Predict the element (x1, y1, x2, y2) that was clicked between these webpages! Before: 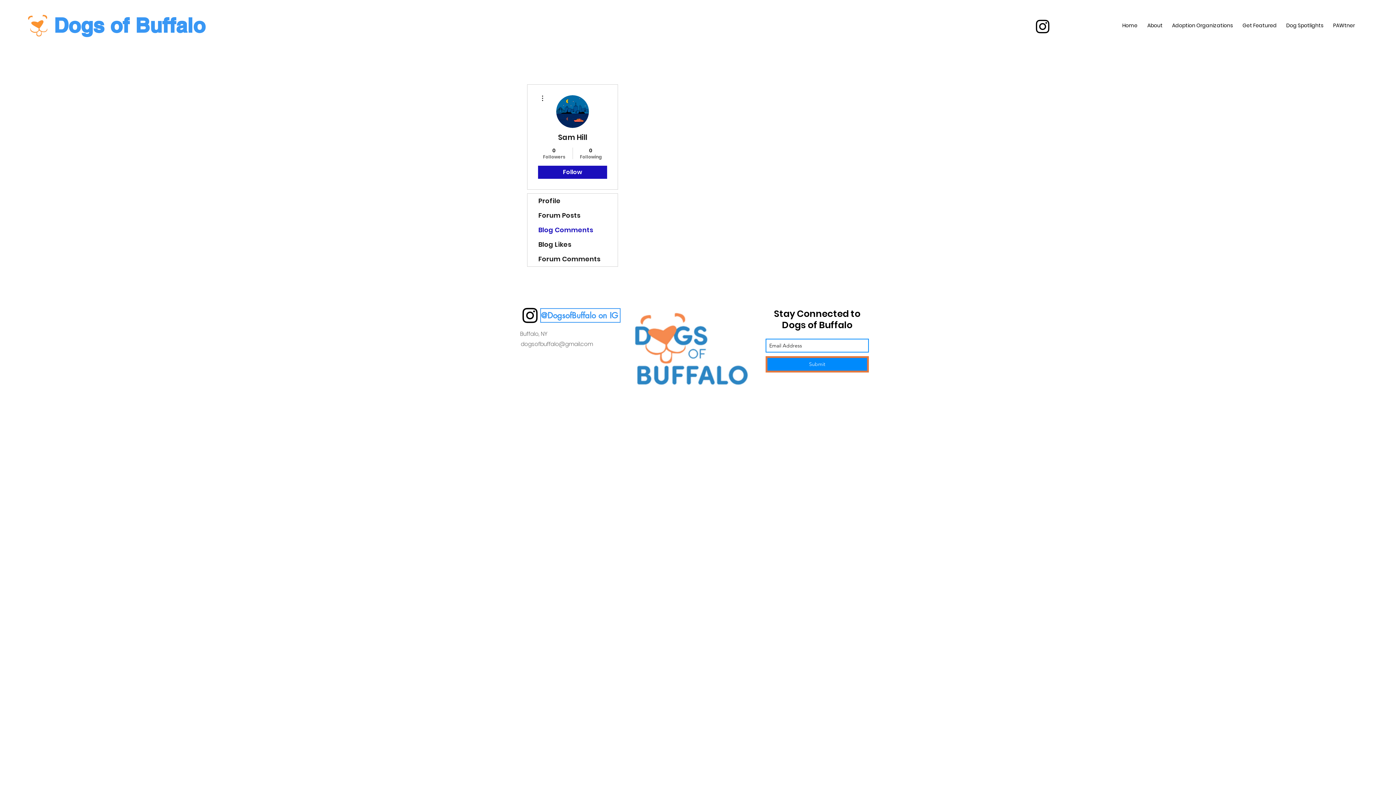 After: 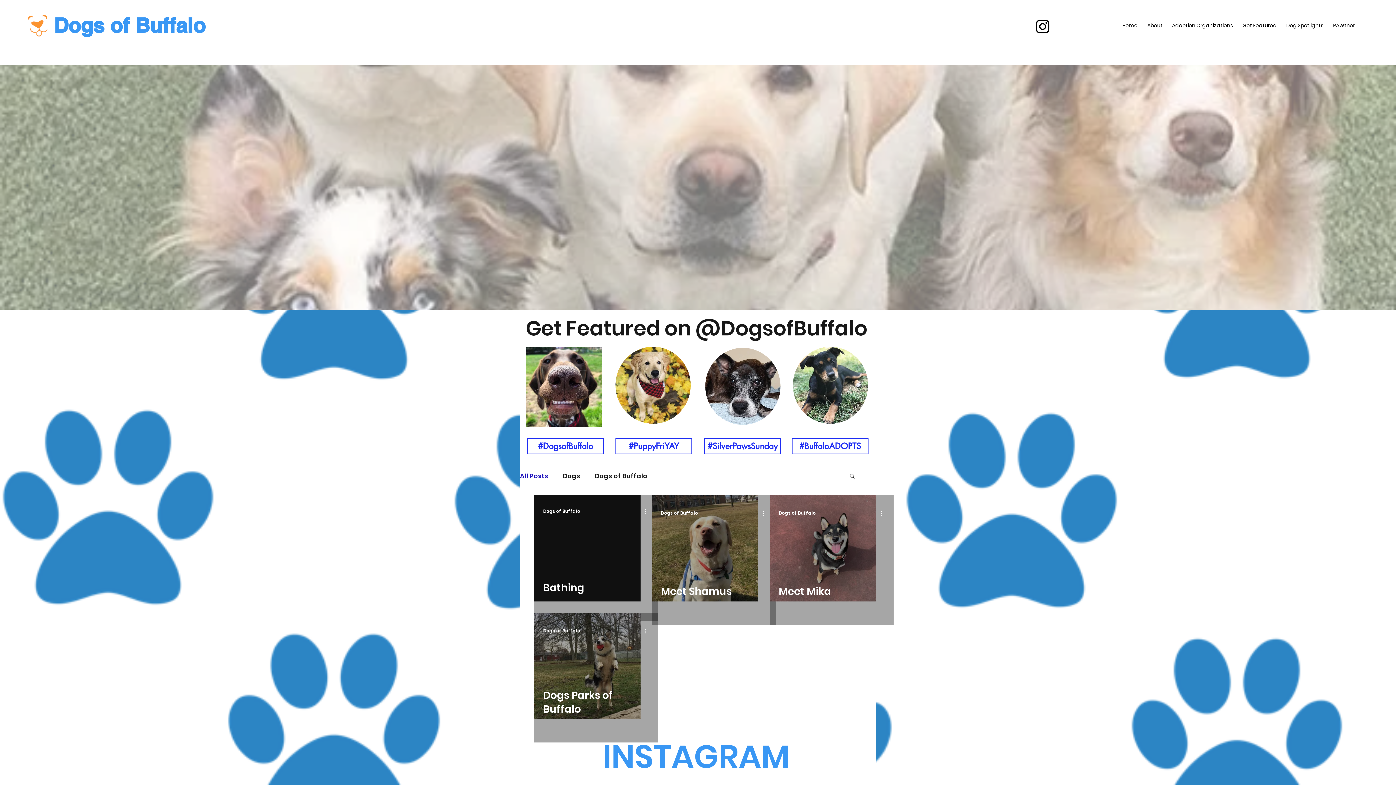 Action: bbox: (53, 13, 205, 37) label: Dogs of Buffalo